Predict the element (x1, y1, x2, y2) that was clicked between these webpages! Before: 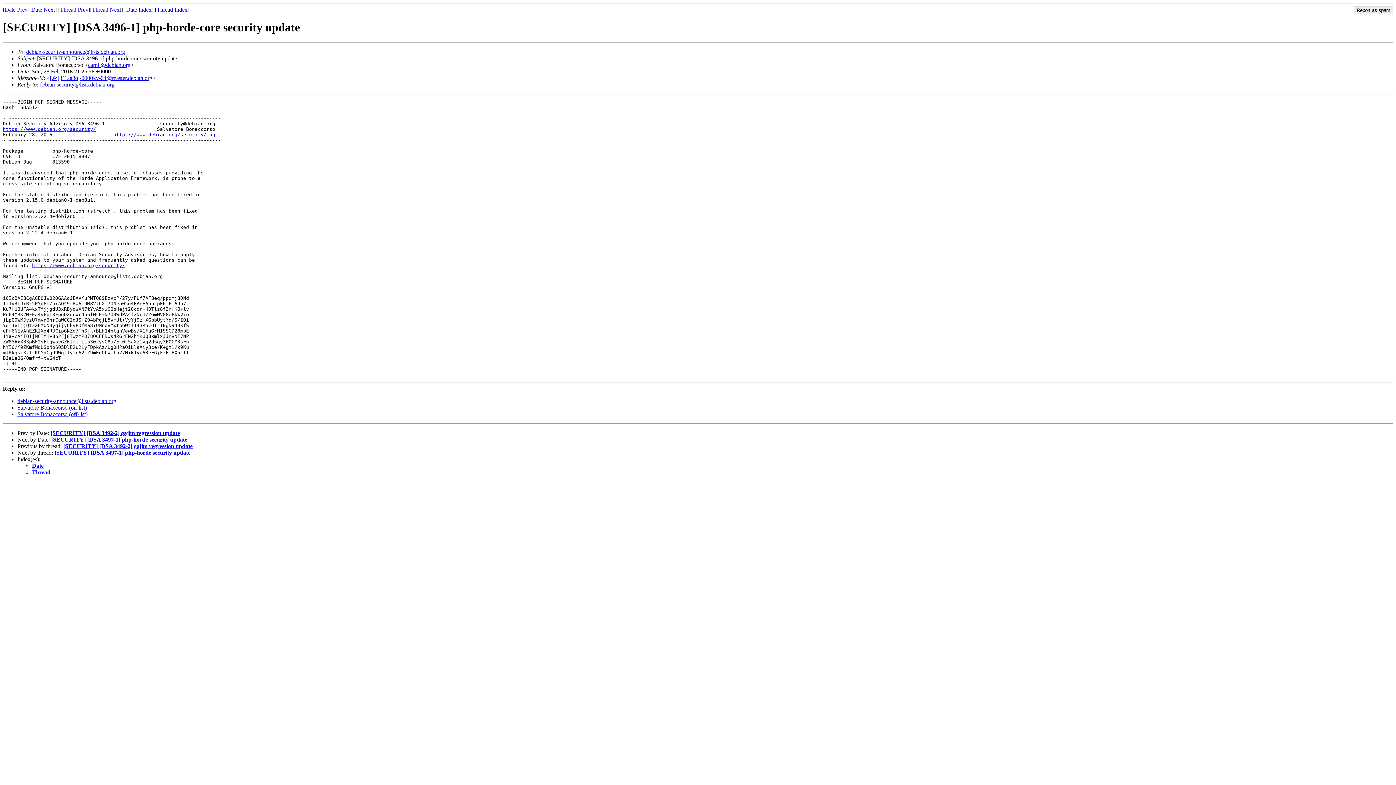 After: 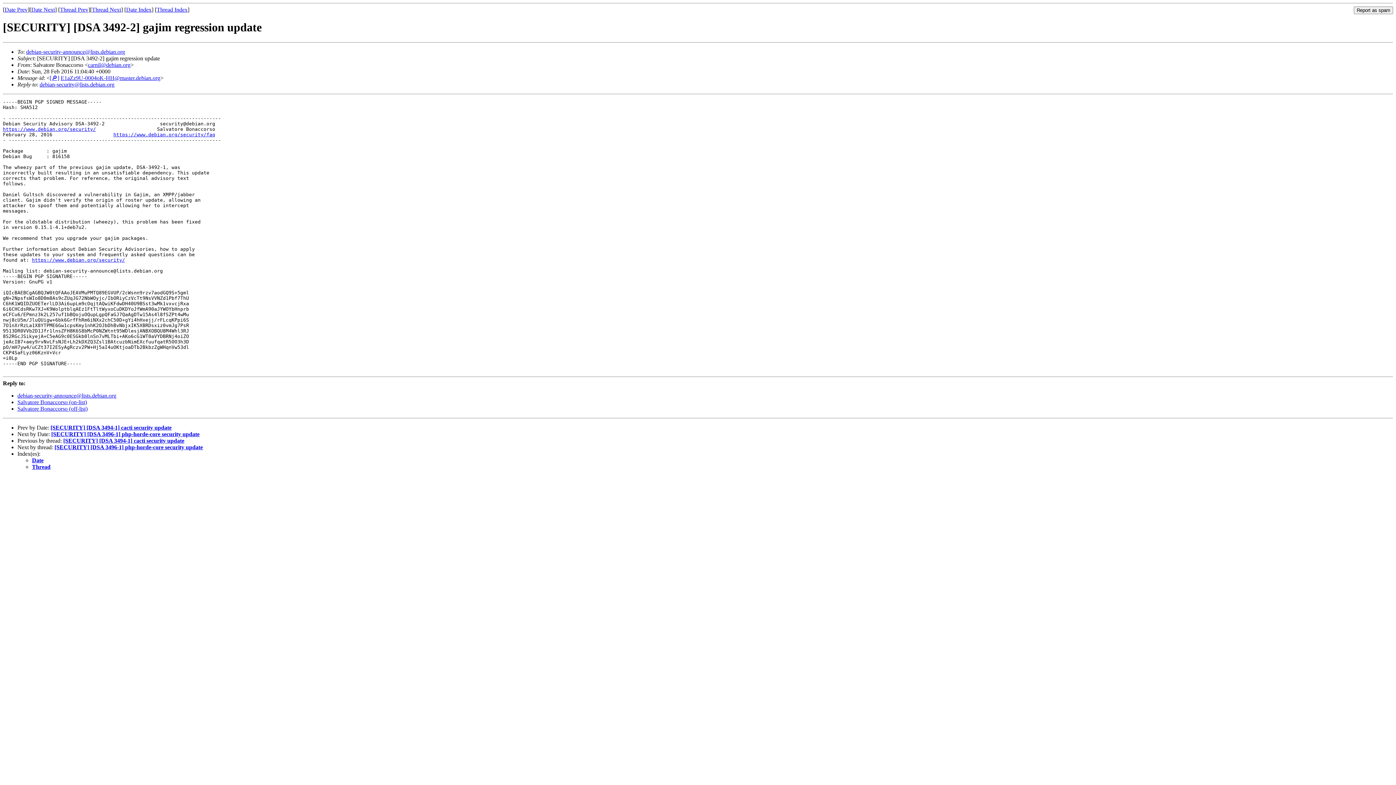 Action: bbox: (50, 430, 180, 436) label: [SECURITY] [DSA 3492-2] gajim regression update